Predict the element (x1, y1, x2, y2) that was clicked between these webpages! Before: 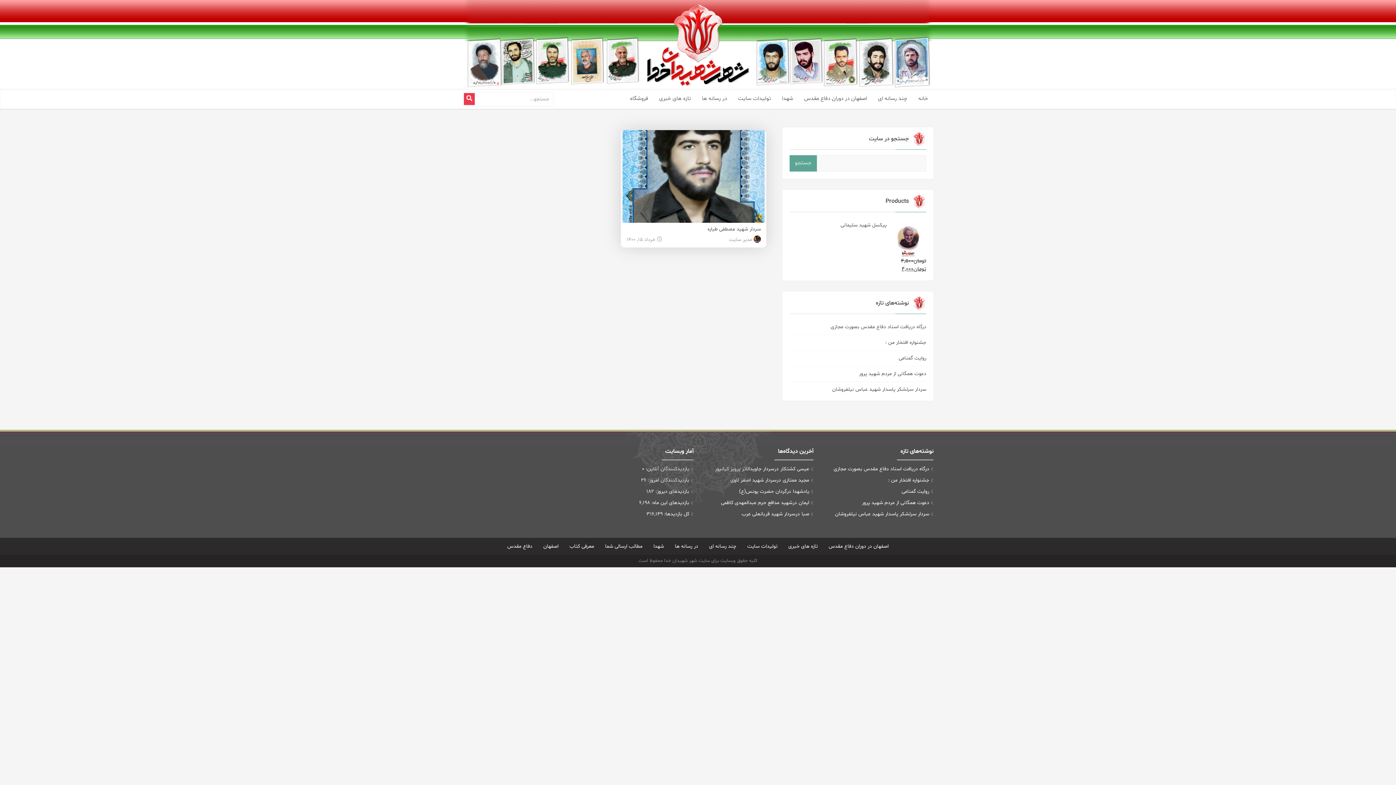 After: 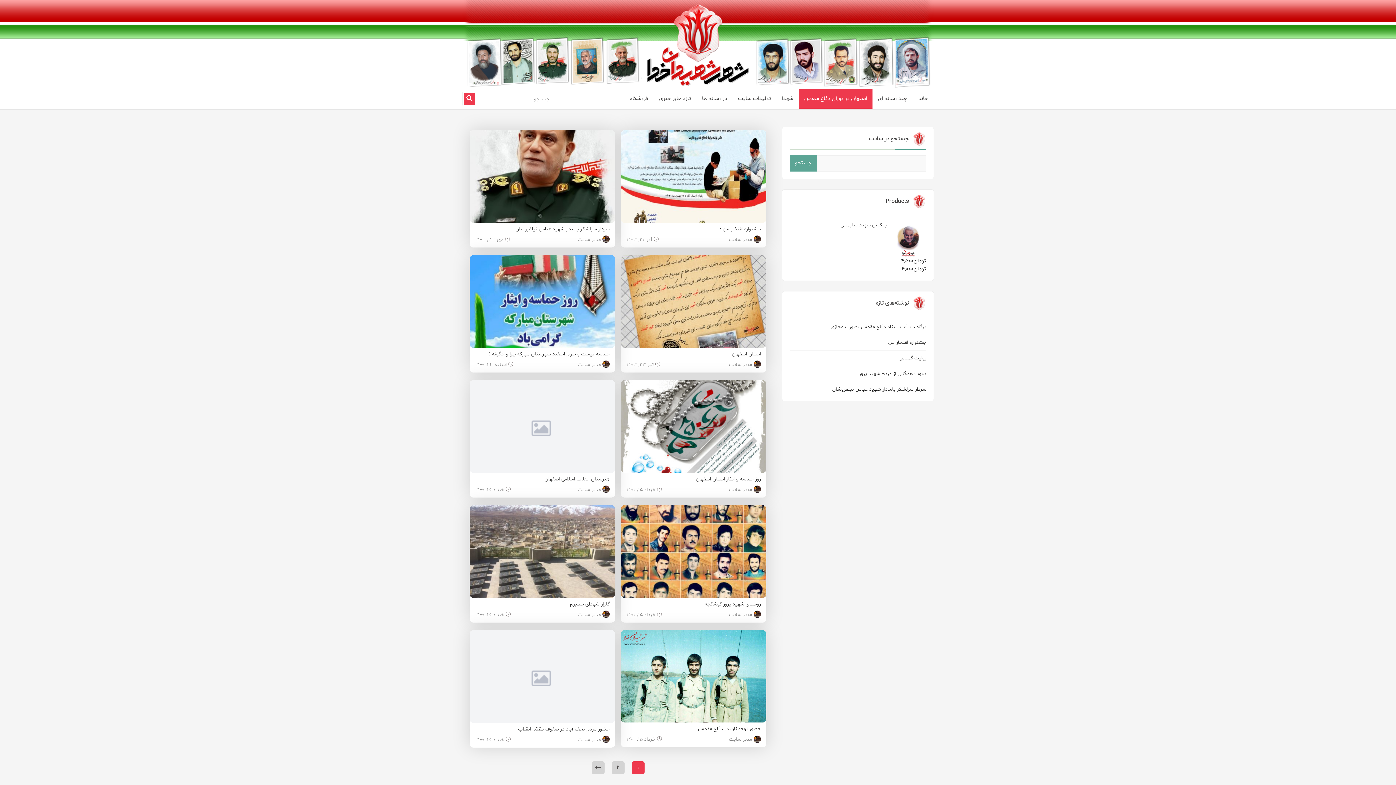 Action: bbox: (828, 543, 888, 550) label: اصفهان در دوران دفاع مقدس